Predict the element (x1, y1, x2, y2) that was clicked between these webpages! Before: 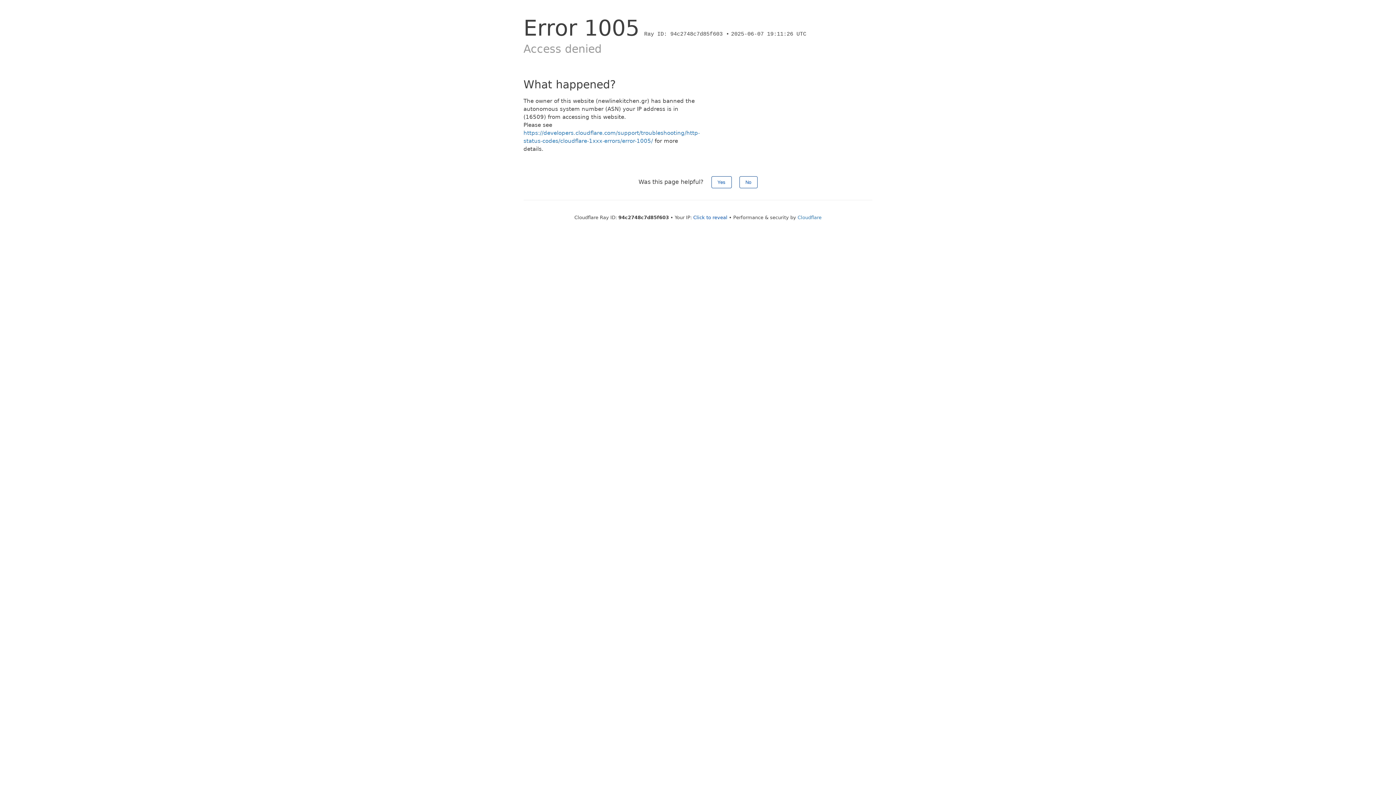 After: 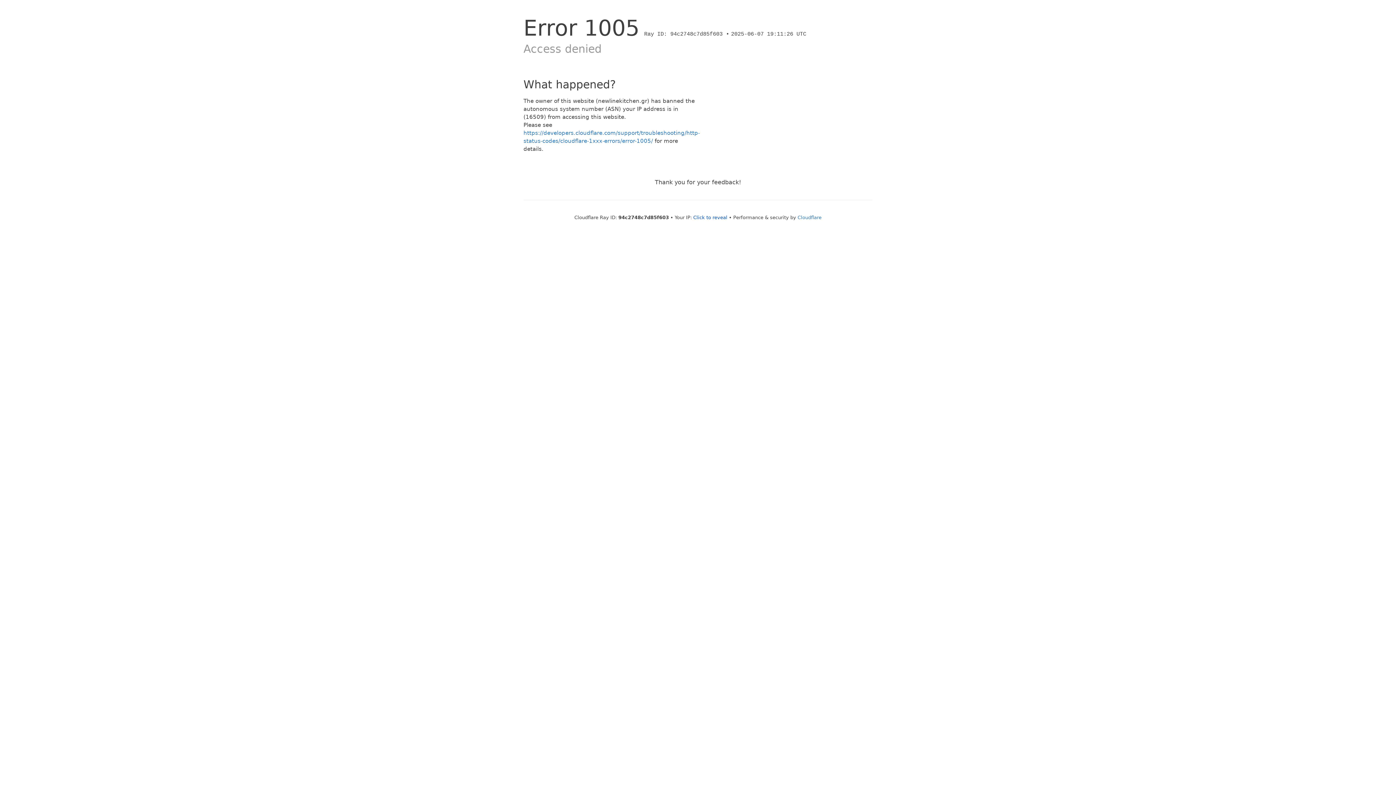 Action: label: Yes bbox: (711, 176, 731, 188)